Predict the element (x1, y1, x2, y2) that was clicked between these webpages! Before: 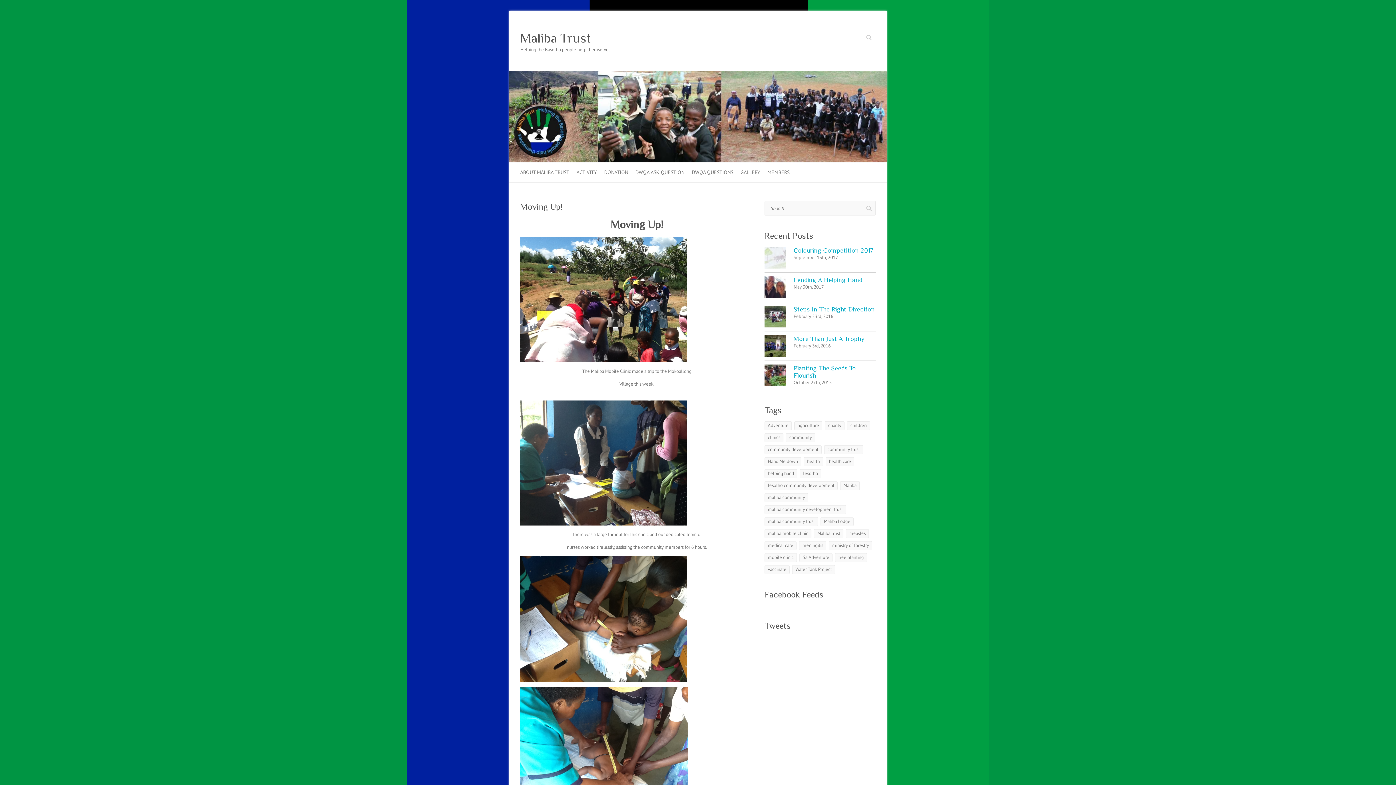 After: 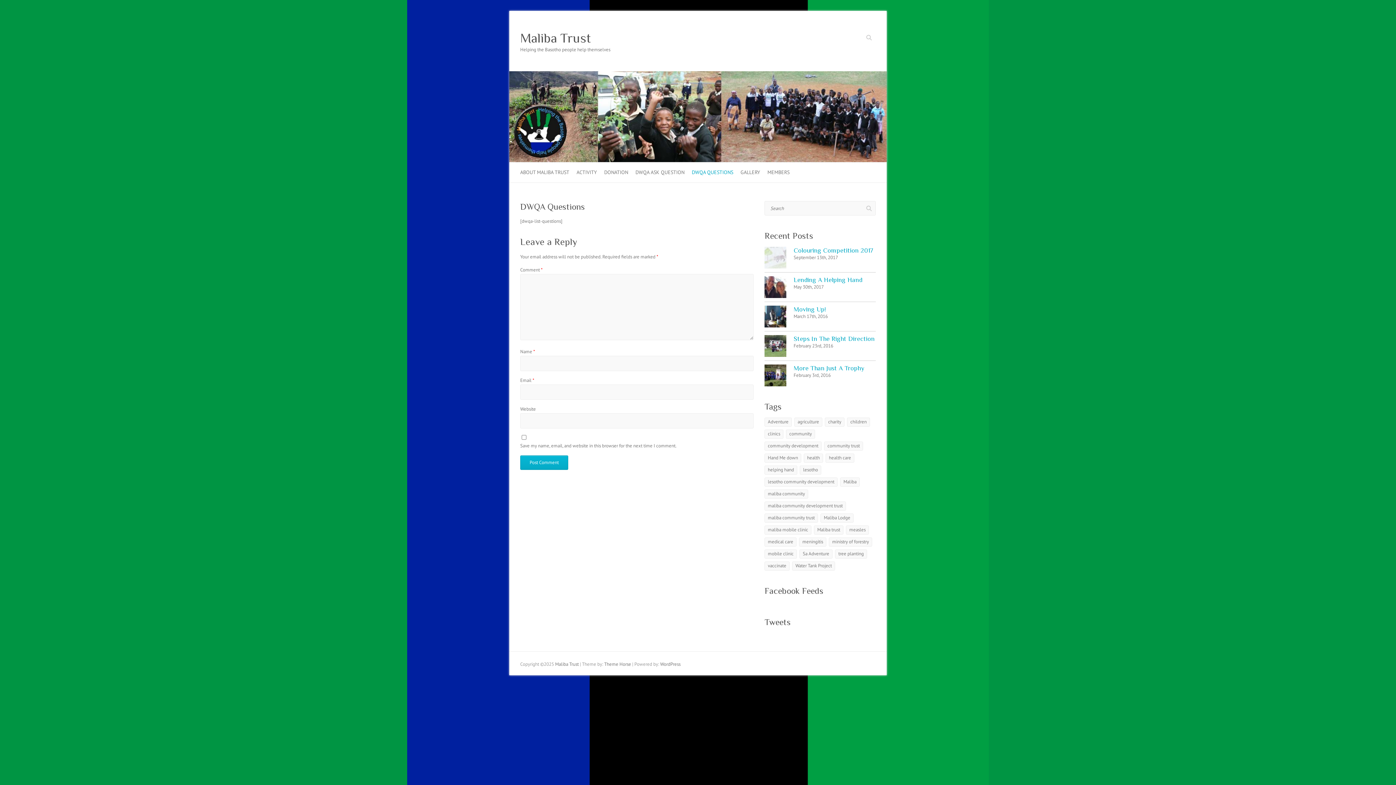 Action: bbox: (692, 162, 733, 182) label: DWQA QUESTIONS